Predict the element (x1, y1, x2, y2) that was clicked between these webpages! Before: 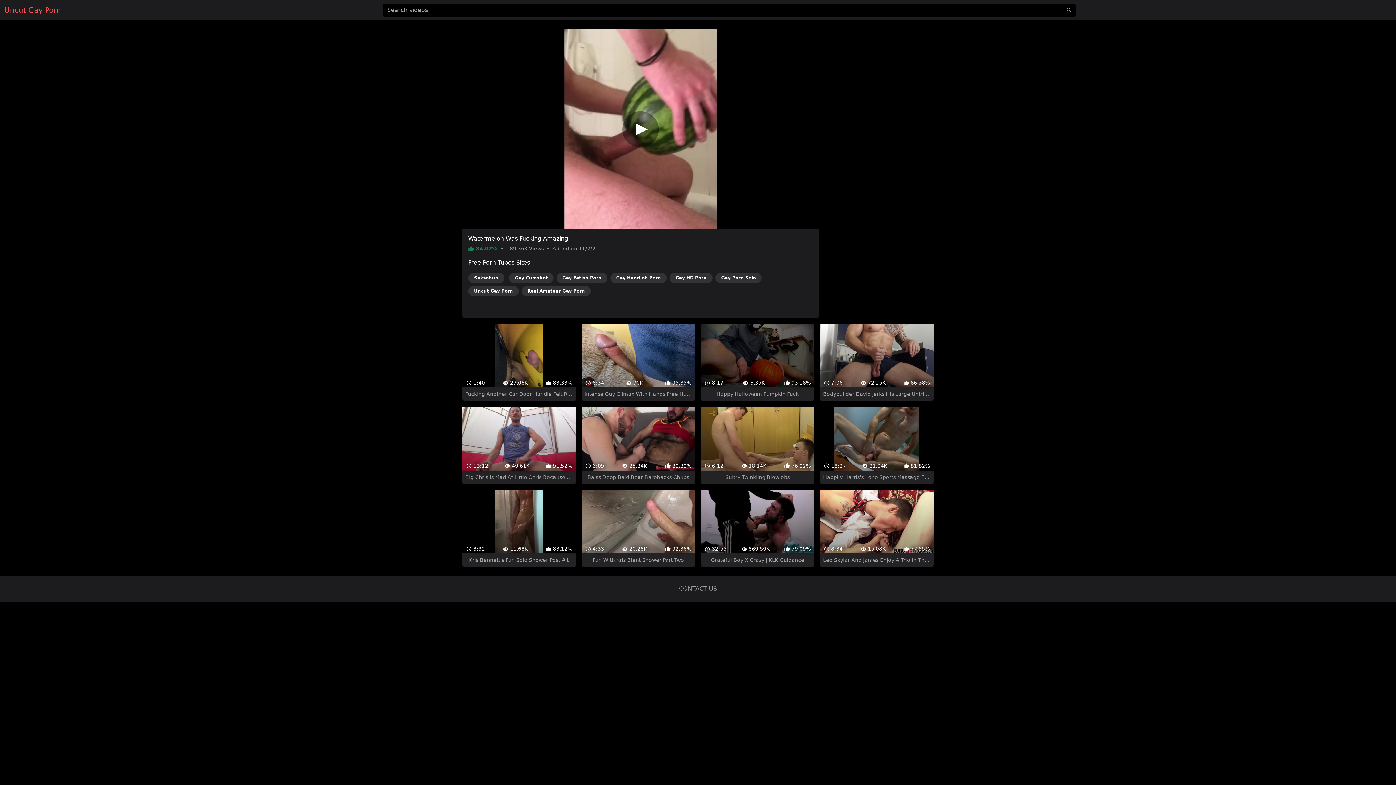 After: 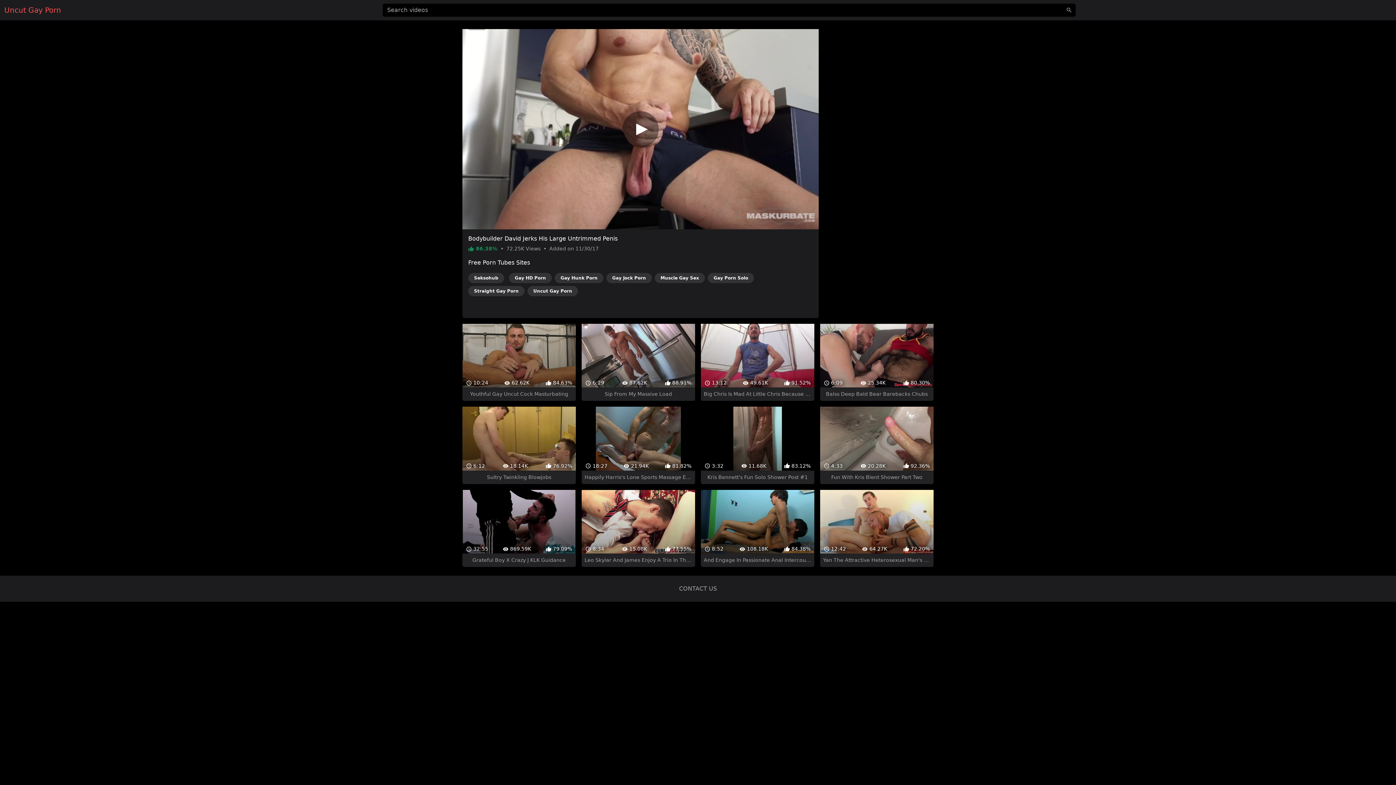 Action: label:  7:06
 72.25K
 86.38%
Bodybuilder David Jerks His Large Untrimmed Penis bbox: (820, 311, 933, 388)